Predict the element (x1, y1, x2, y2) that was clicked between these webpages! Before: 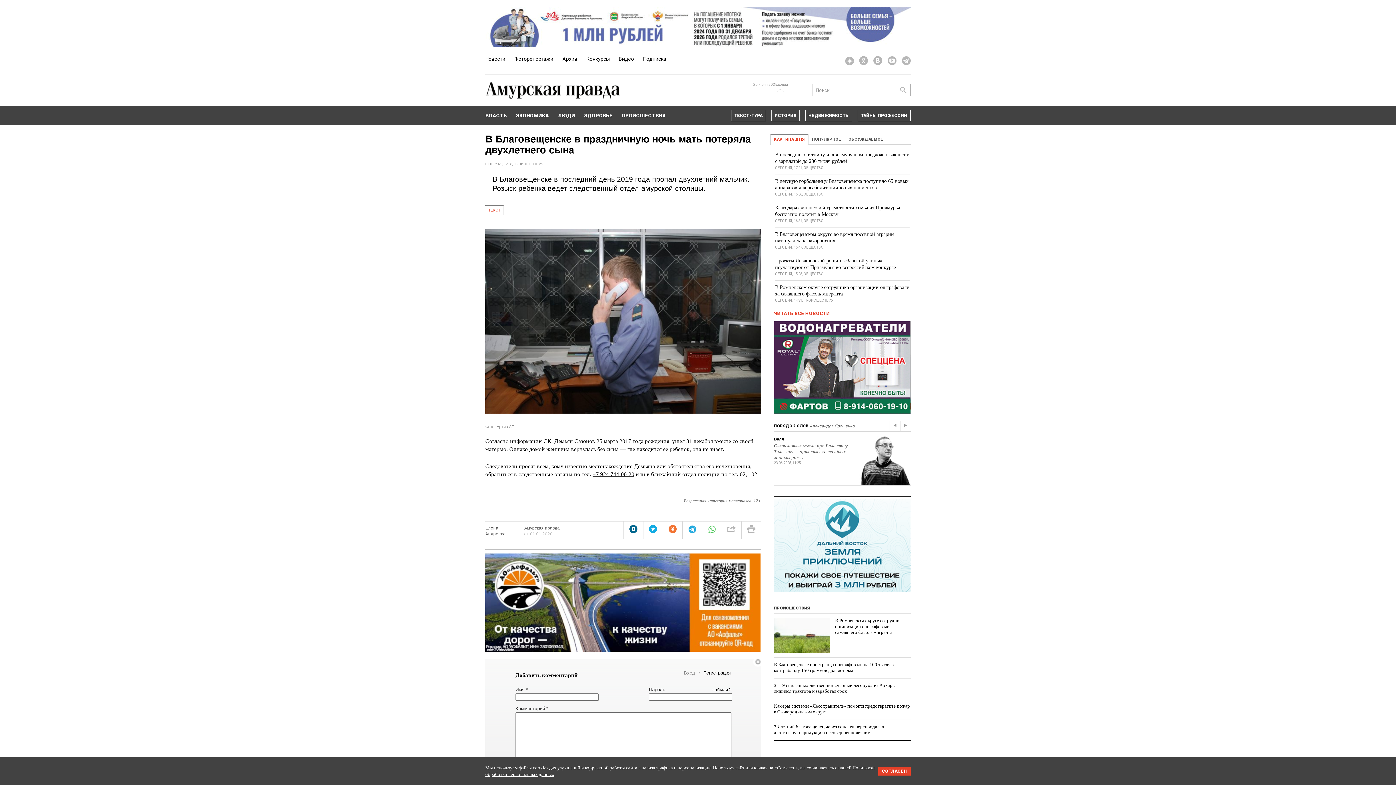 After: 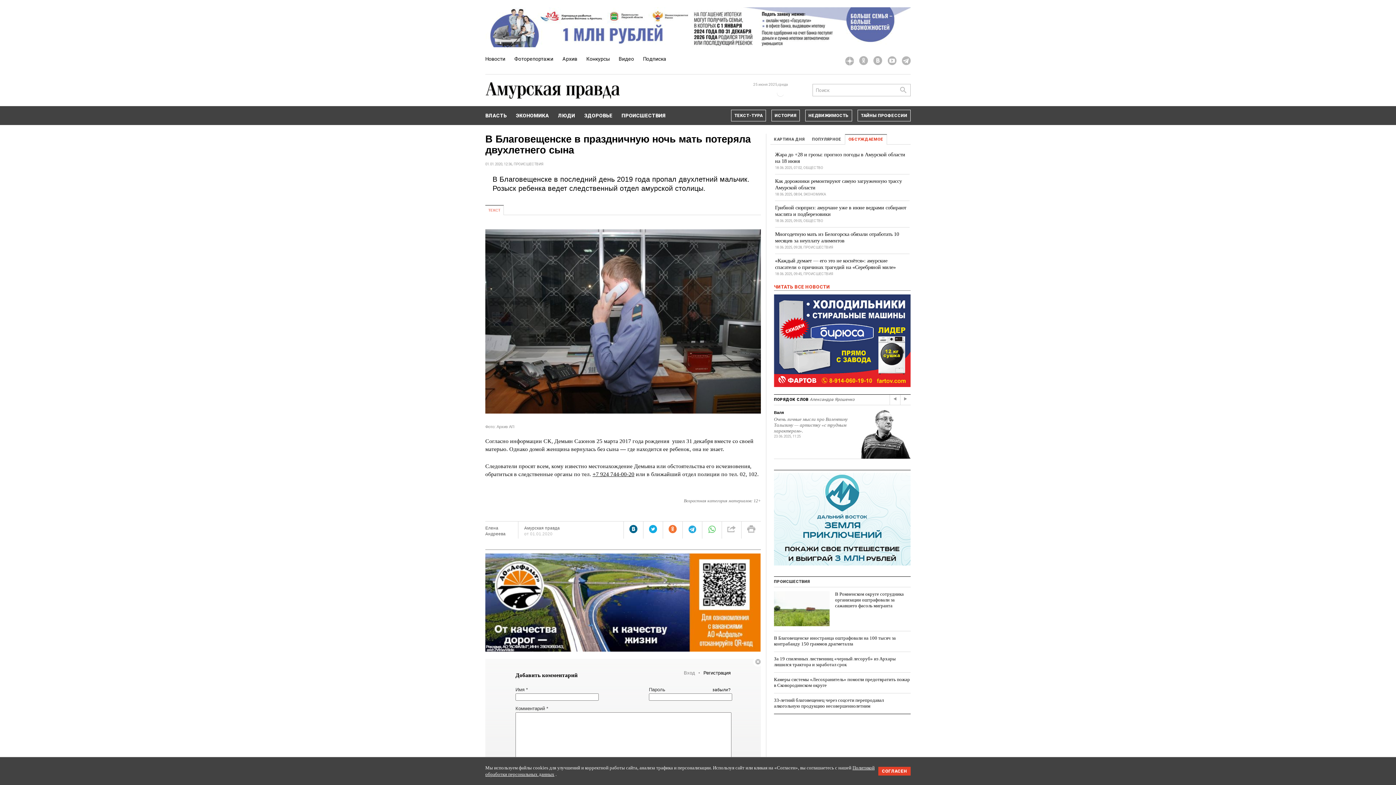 Action: bbox: (845, 133, 887, 143) label: ОБСУЖДАЕМОЕ